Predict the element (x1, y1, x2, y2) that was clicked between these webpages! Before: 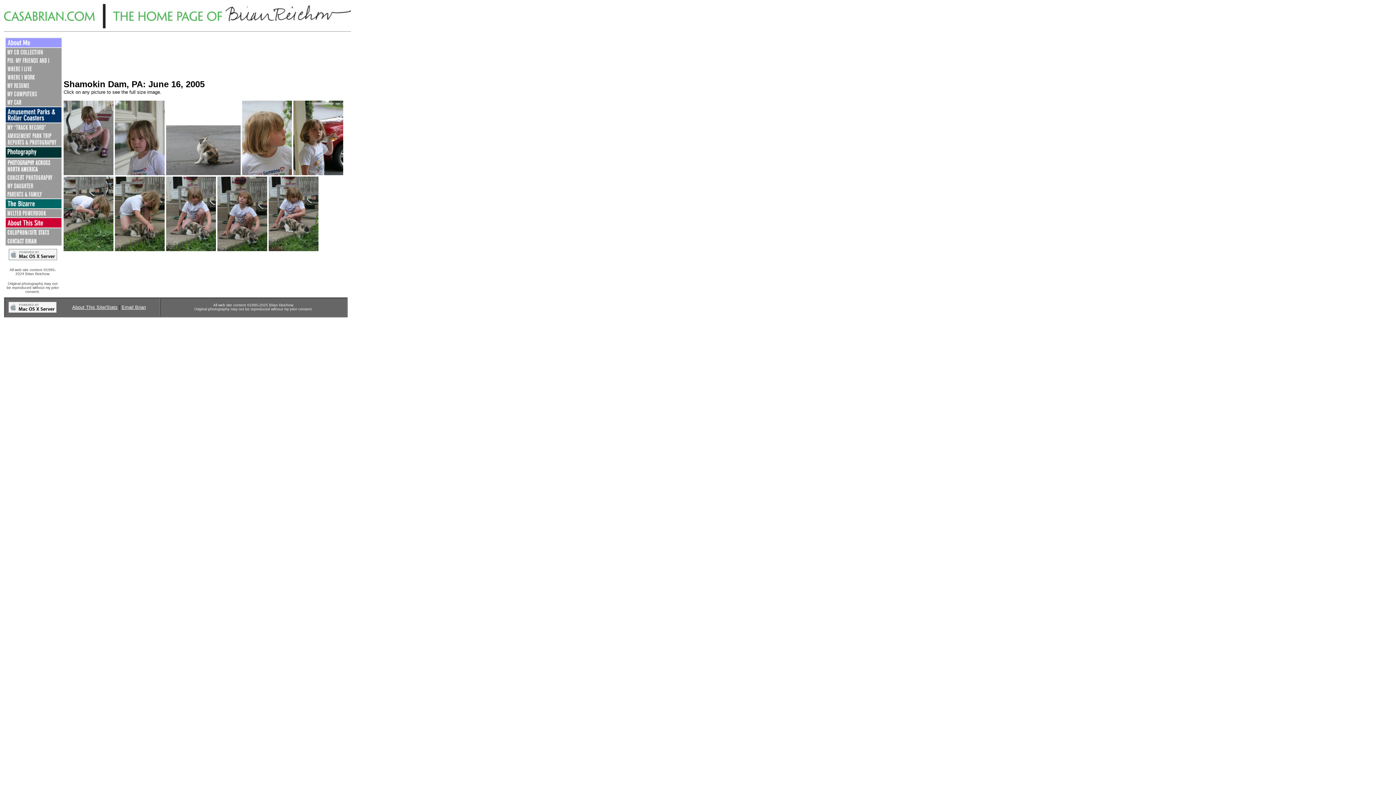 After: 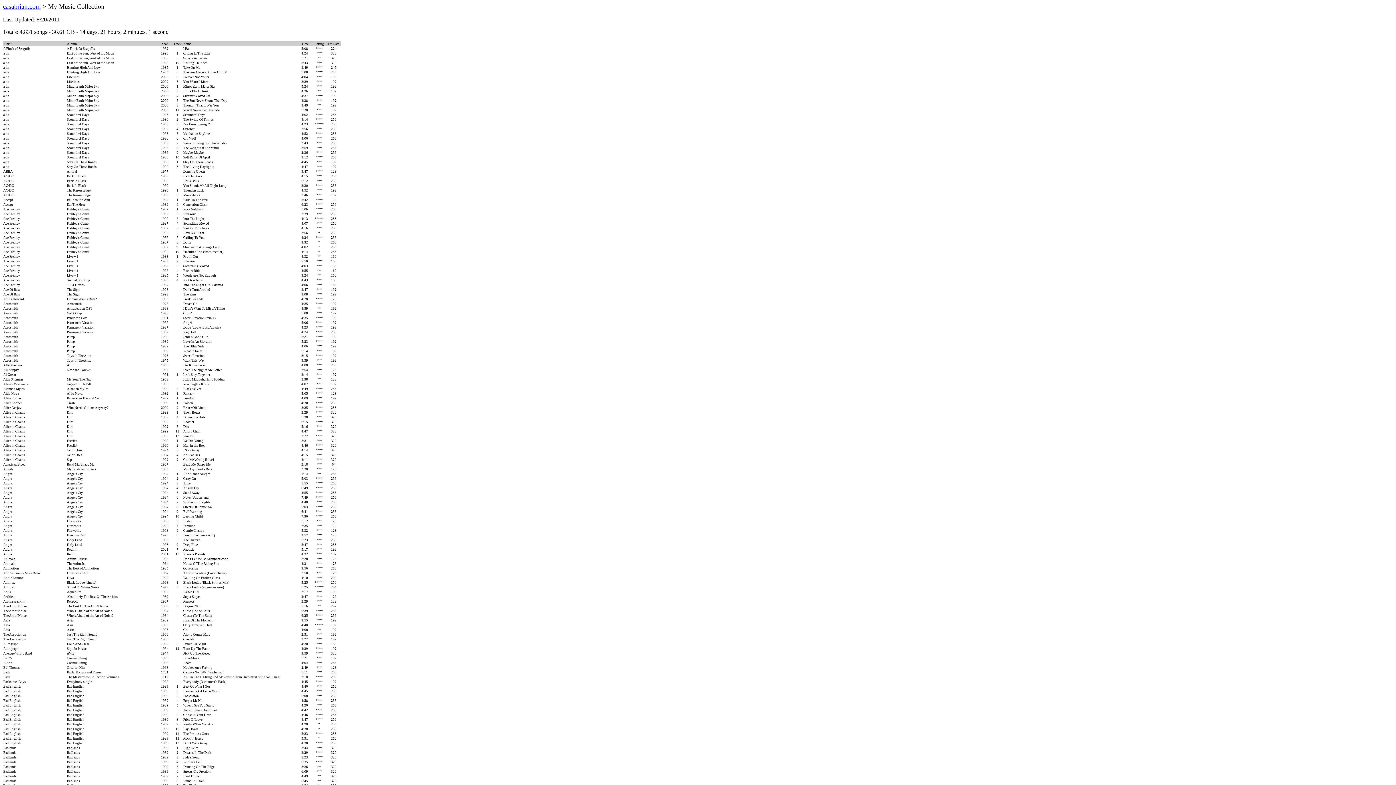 Action: bbox: (7, 49, 42, 55)